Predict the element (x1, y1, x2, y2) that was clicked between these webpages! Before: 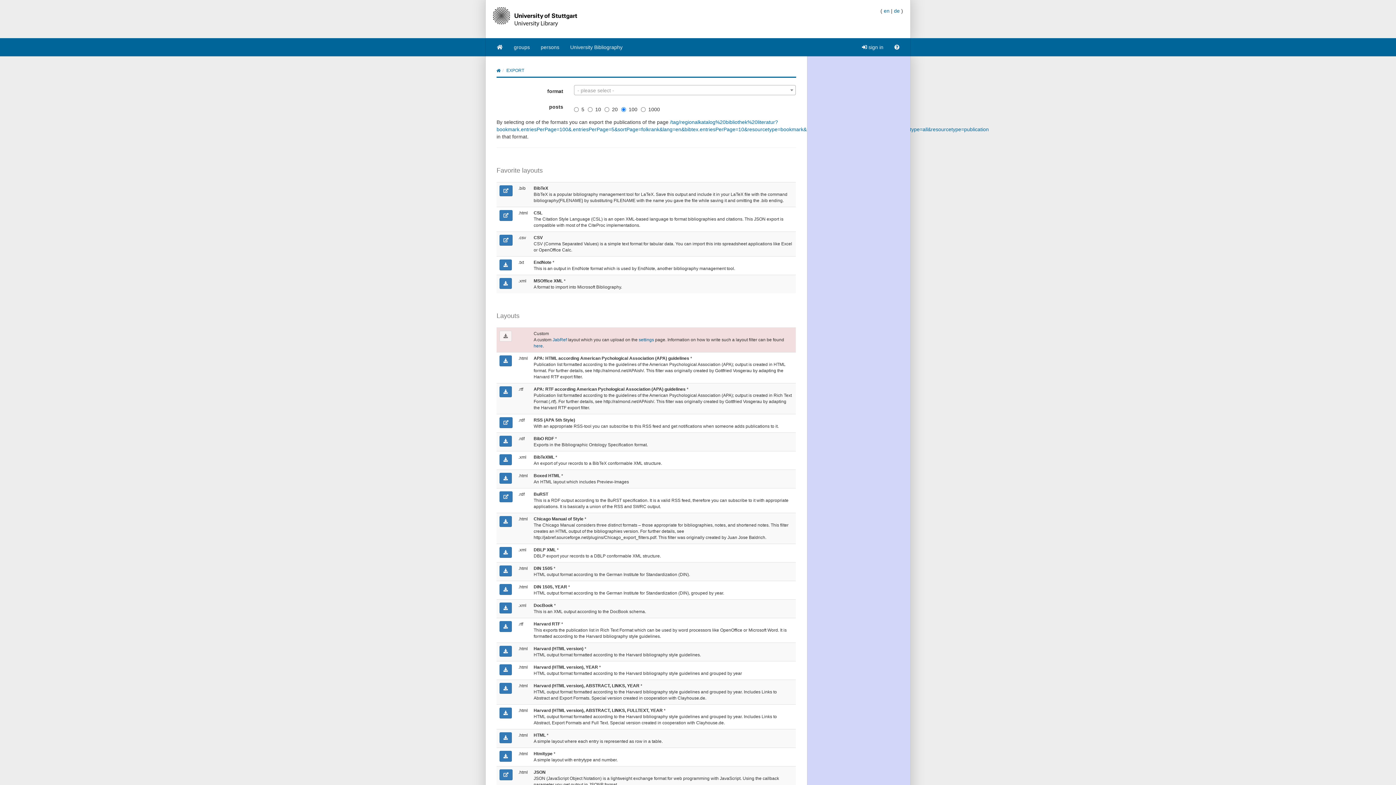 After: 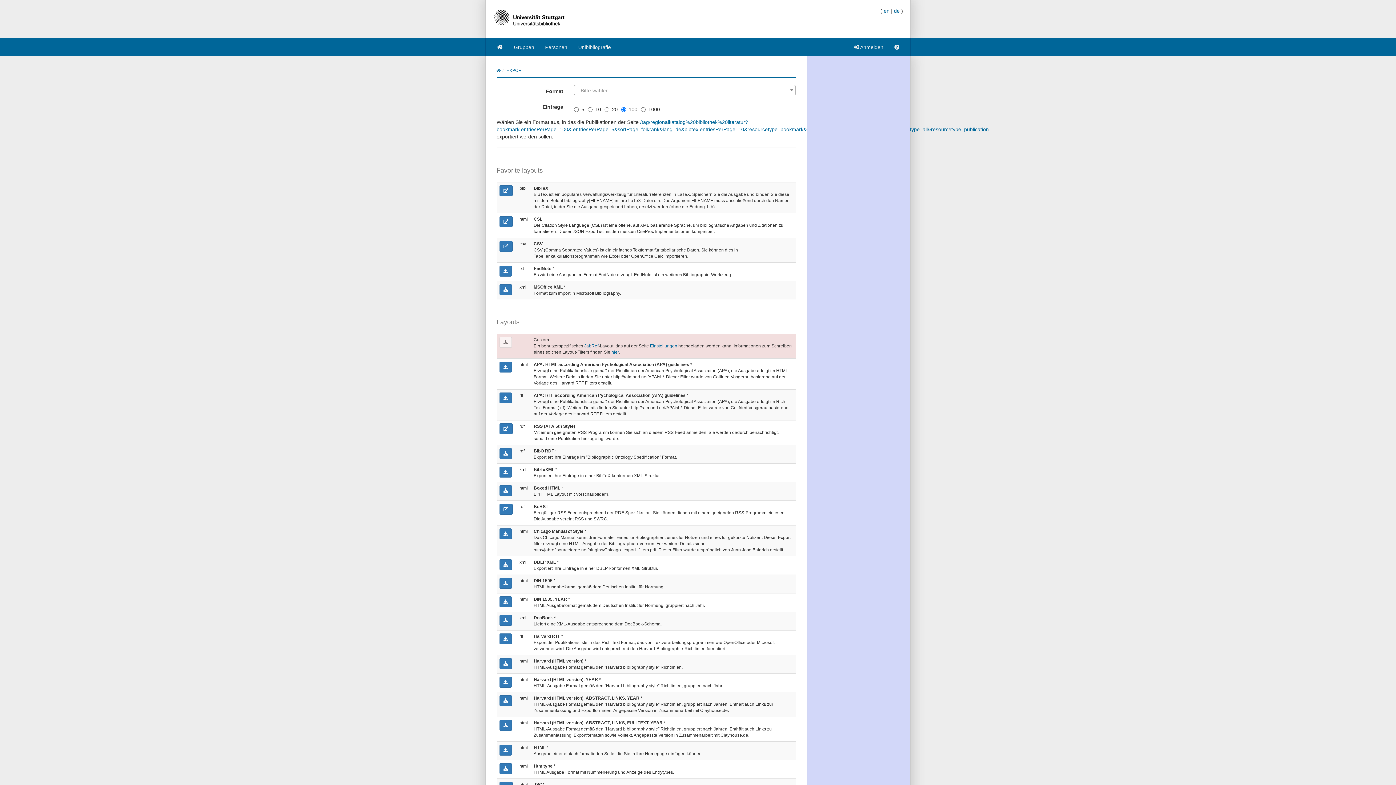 Action: label: de bbox: (894, 8, 900, 13)